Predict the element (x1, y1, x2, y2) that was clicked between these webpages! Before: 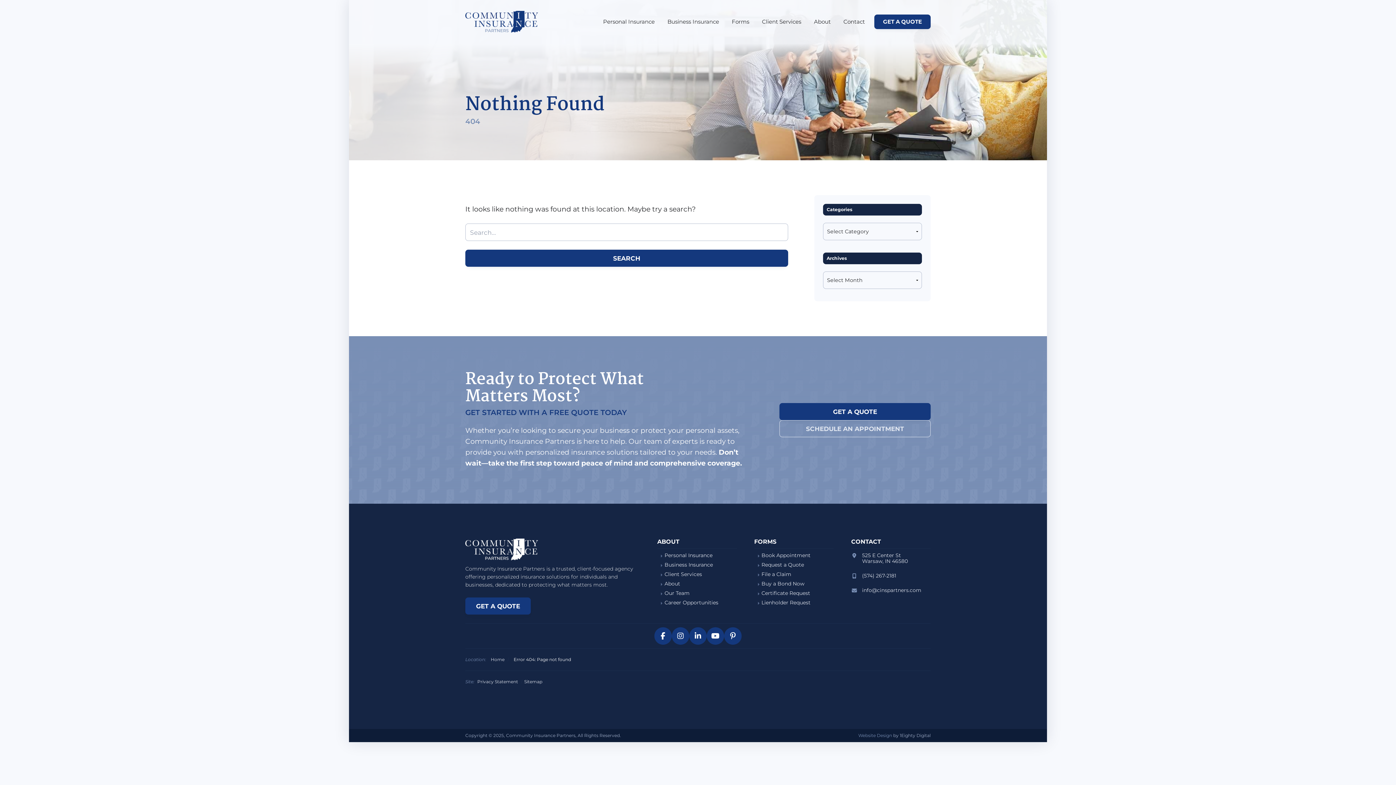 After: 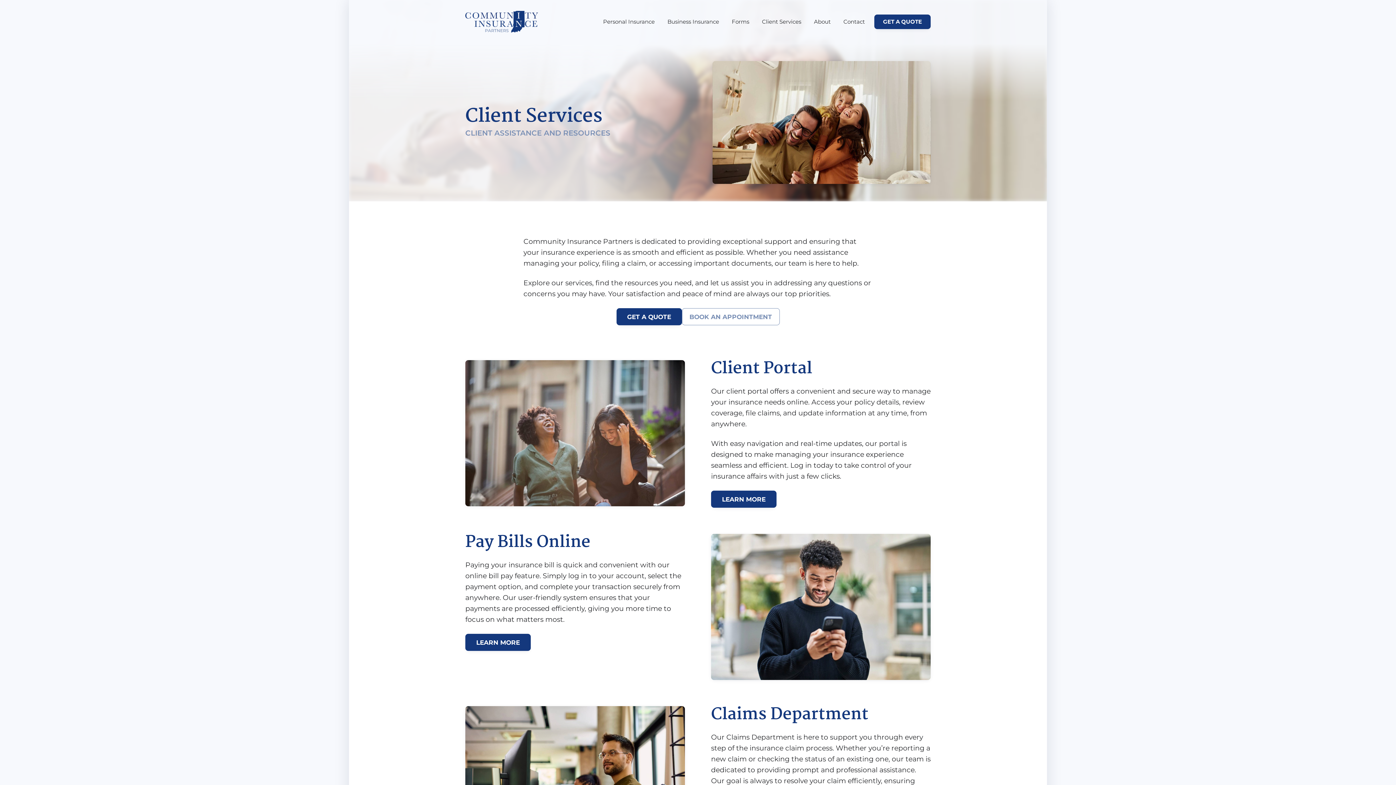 Action: label: Client Services bbox: (661, 571, 702, 577)